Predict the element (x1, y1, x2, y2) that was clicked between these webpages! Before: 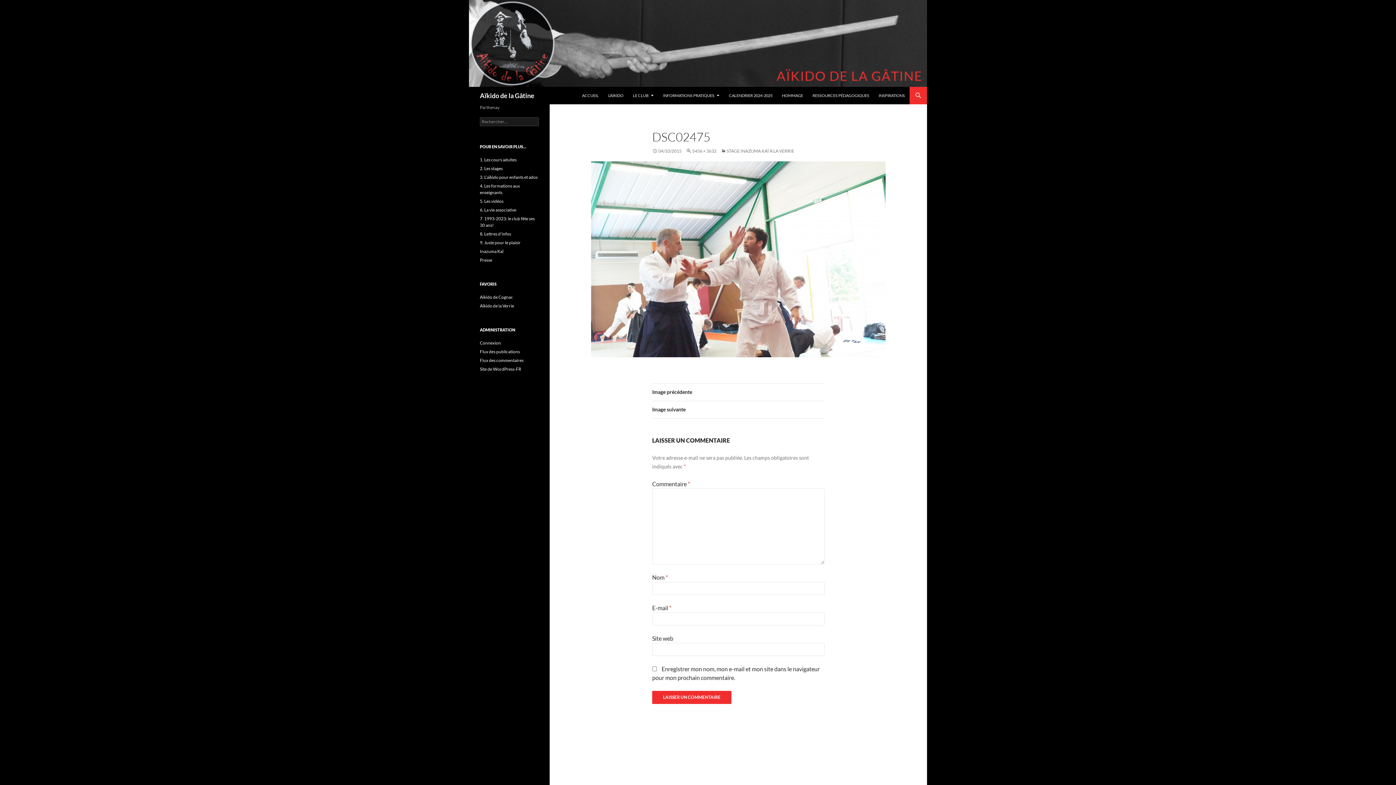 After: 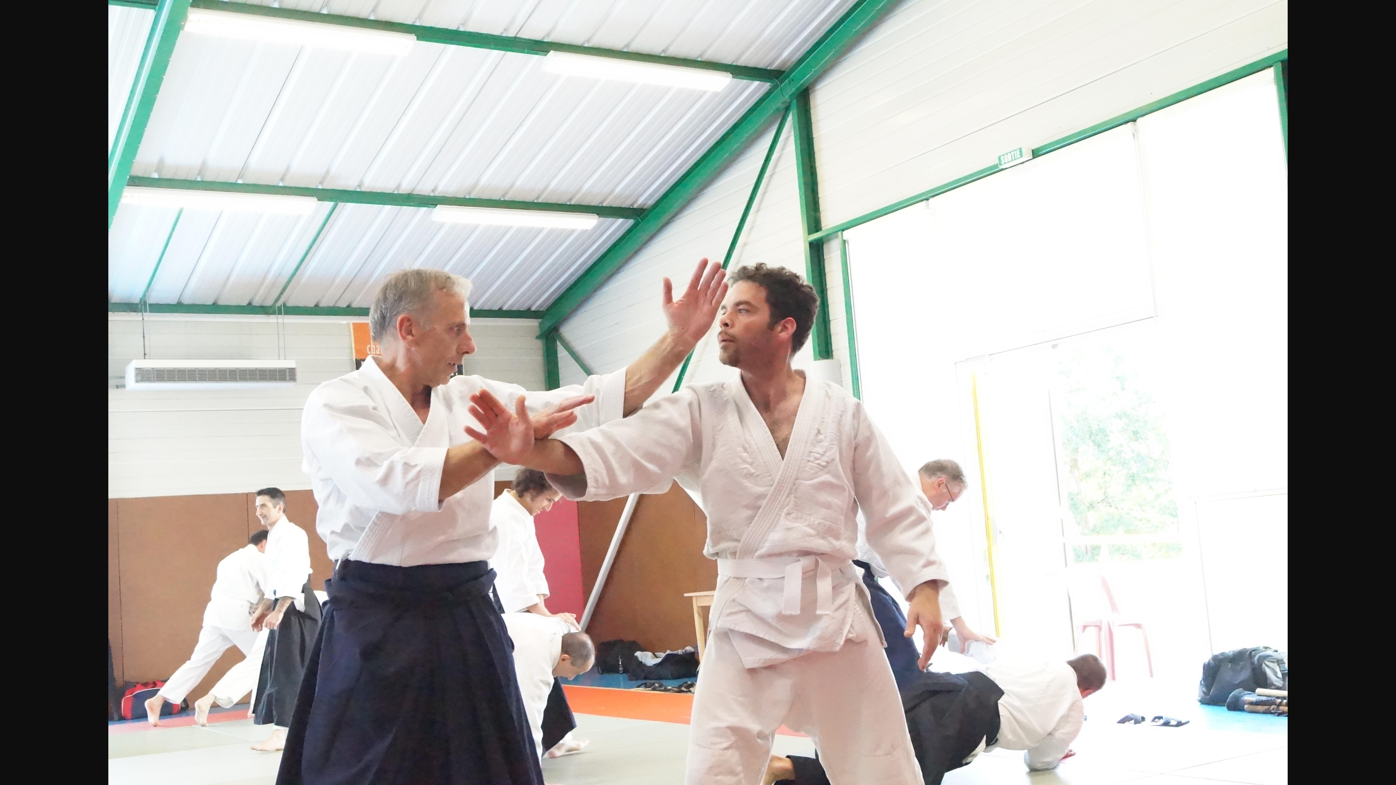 Action: label: 5456 × 3632 bbox: (686, 148, 716, 153)